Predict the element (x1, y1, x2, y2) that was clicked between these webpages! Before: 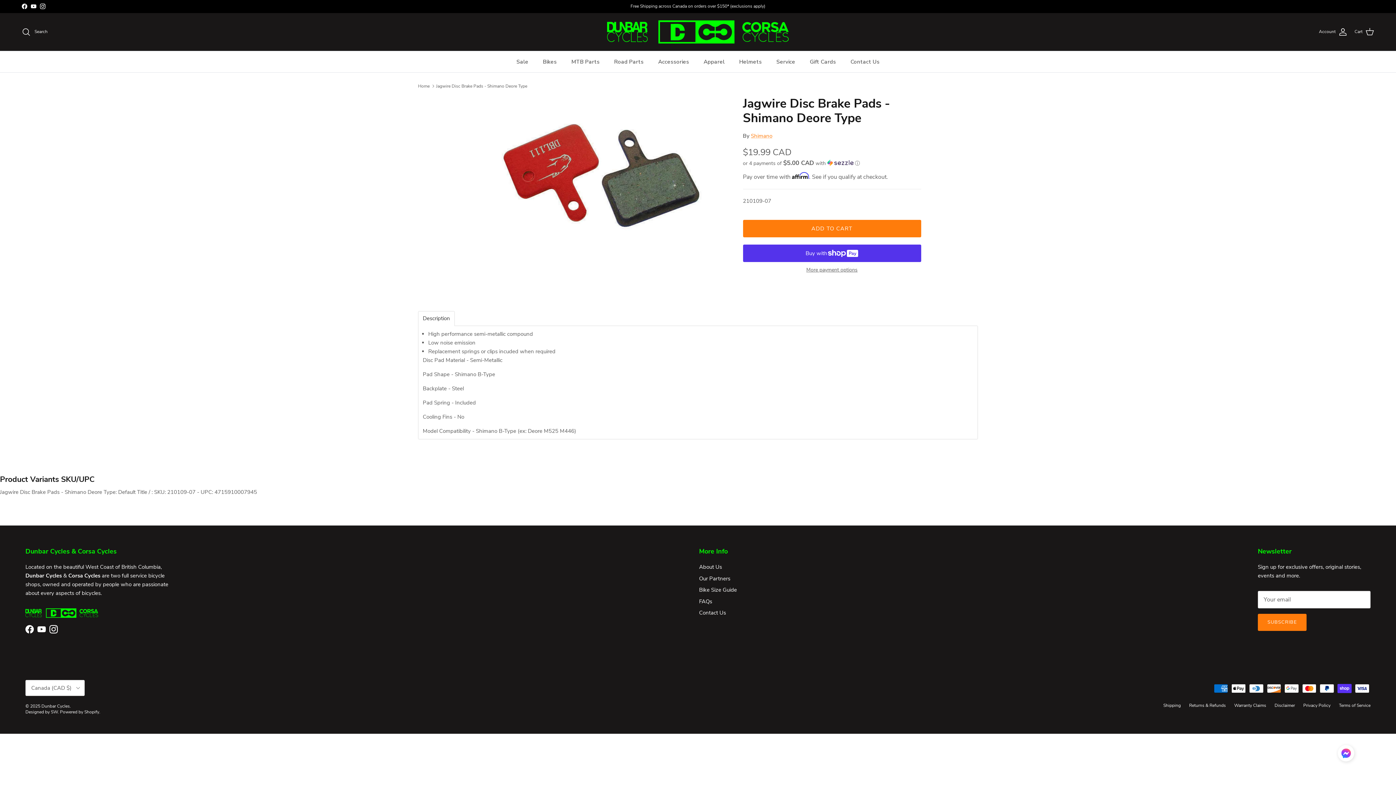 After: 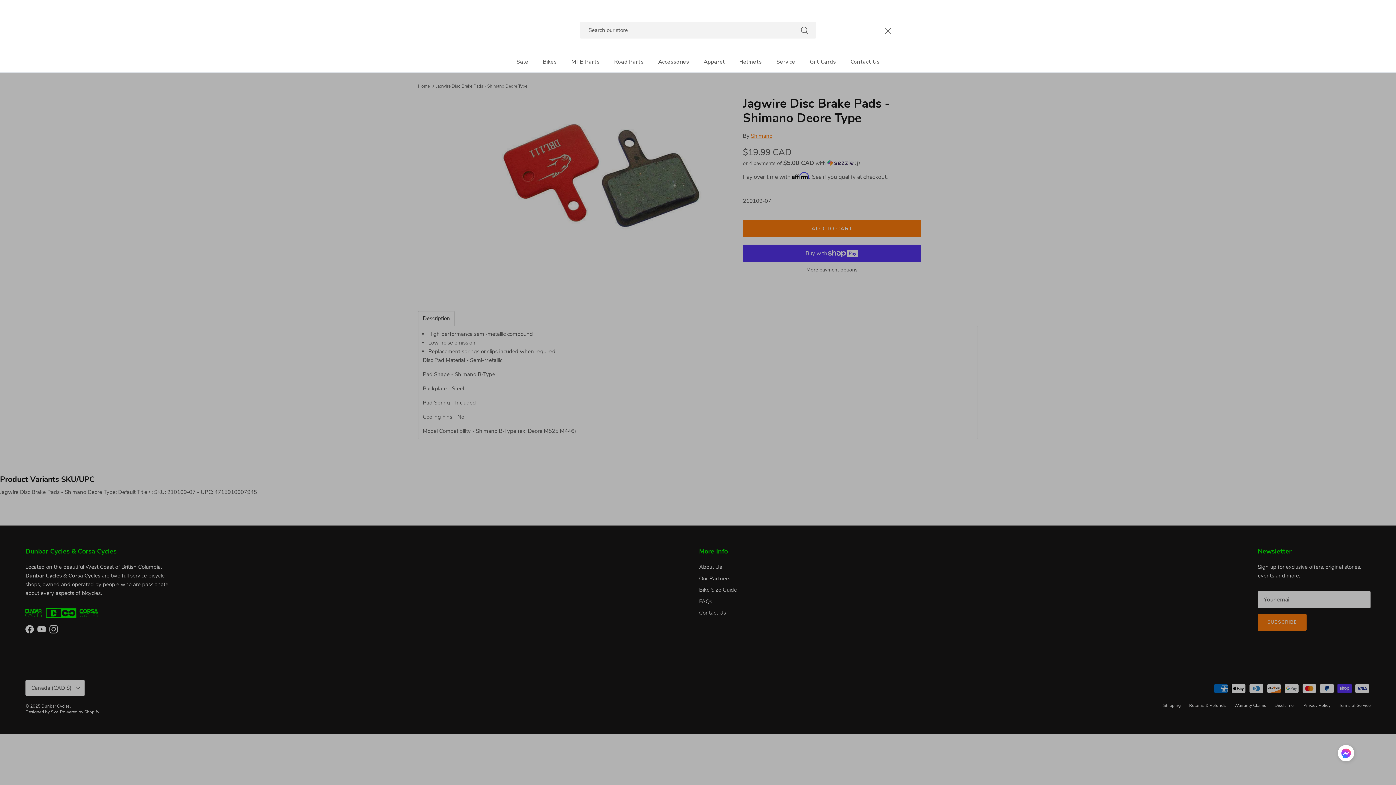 Action: bbox: (21, 27, 47, 36) label: Search